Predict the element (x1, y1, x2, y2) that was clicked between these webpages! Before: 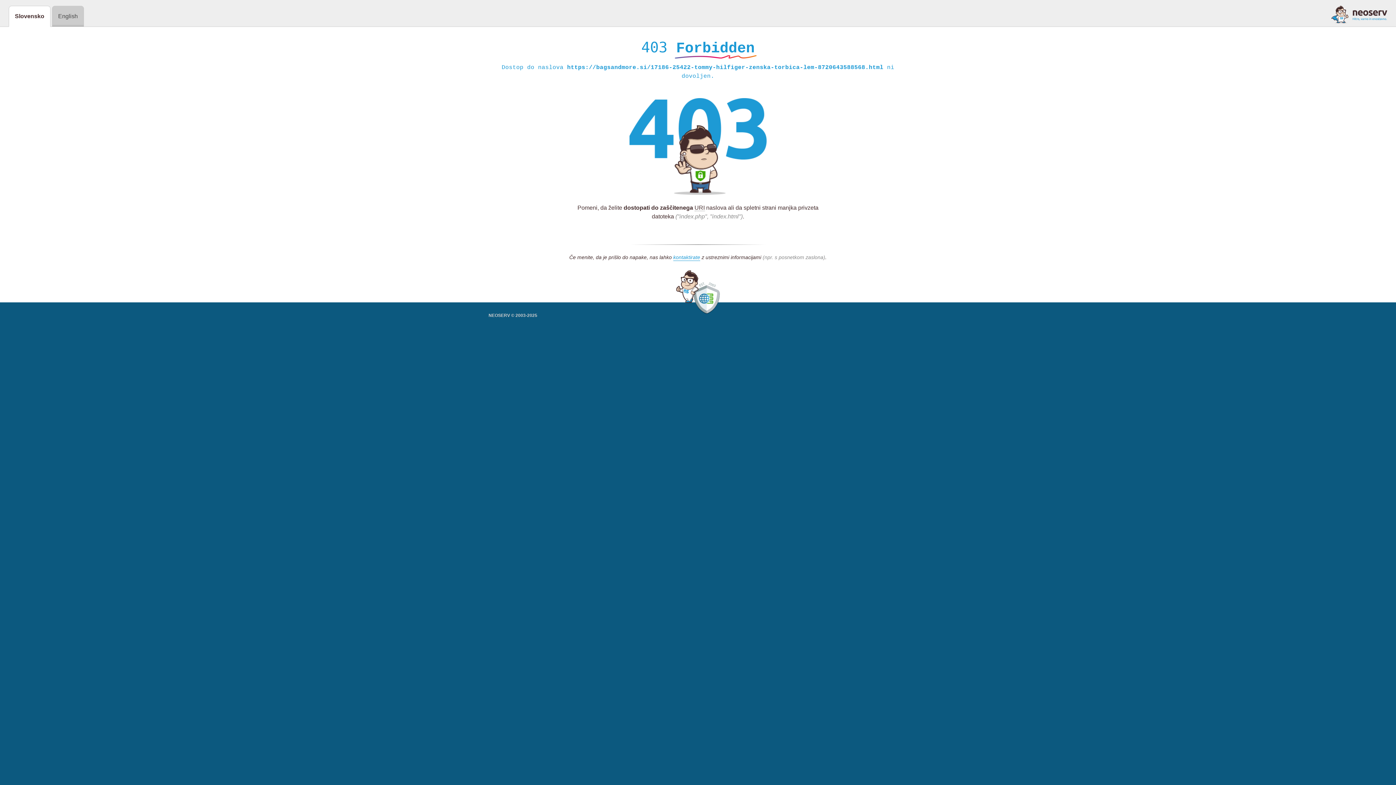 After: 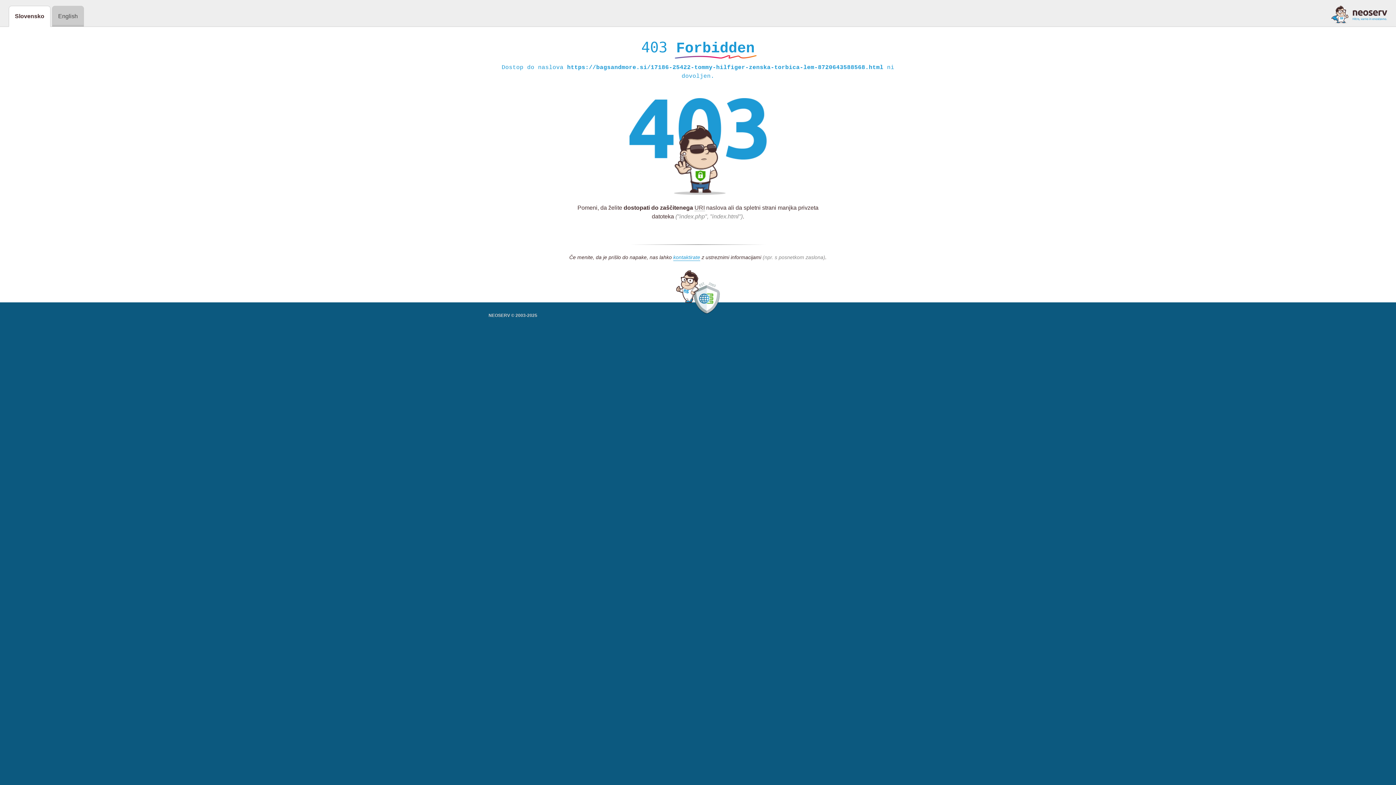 Action: bbox: (1331, 5, 1387, 23)